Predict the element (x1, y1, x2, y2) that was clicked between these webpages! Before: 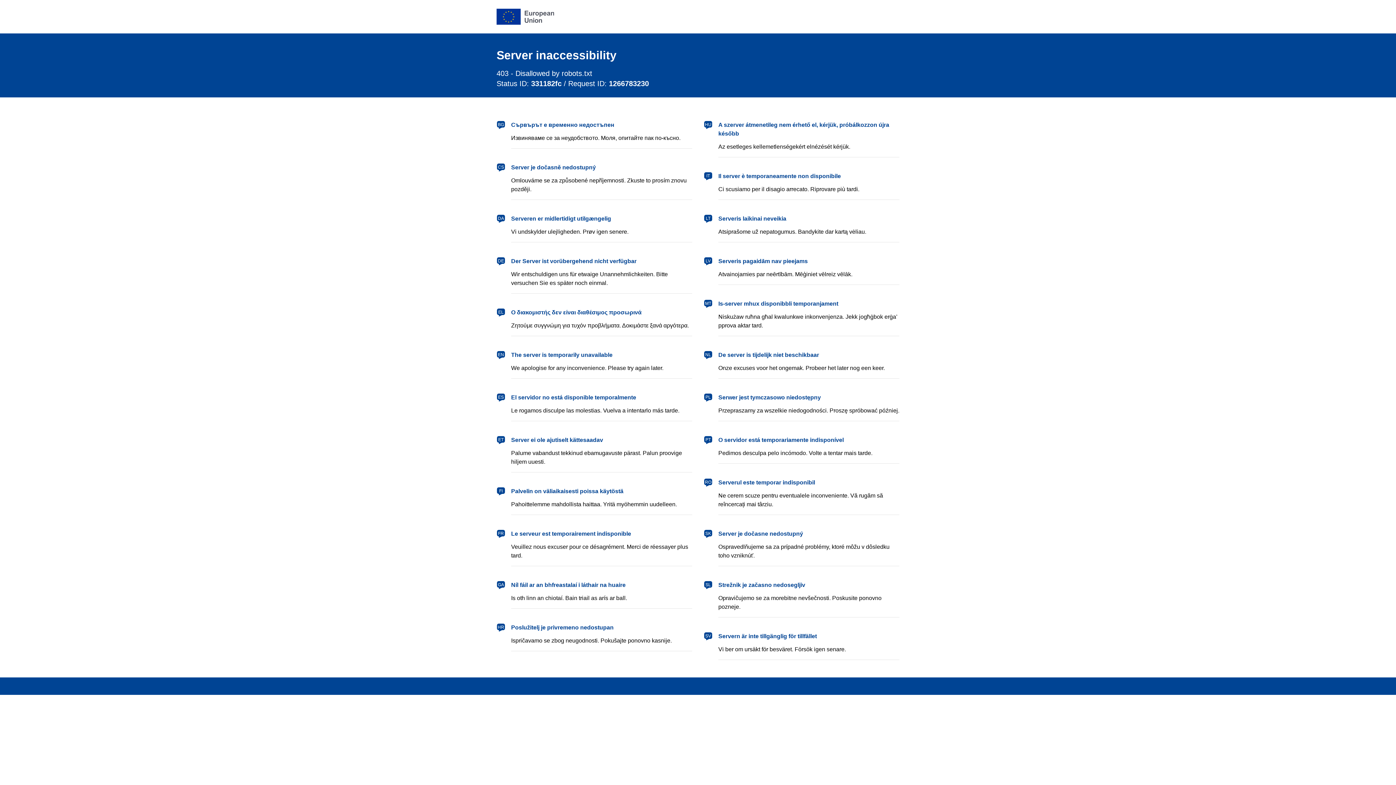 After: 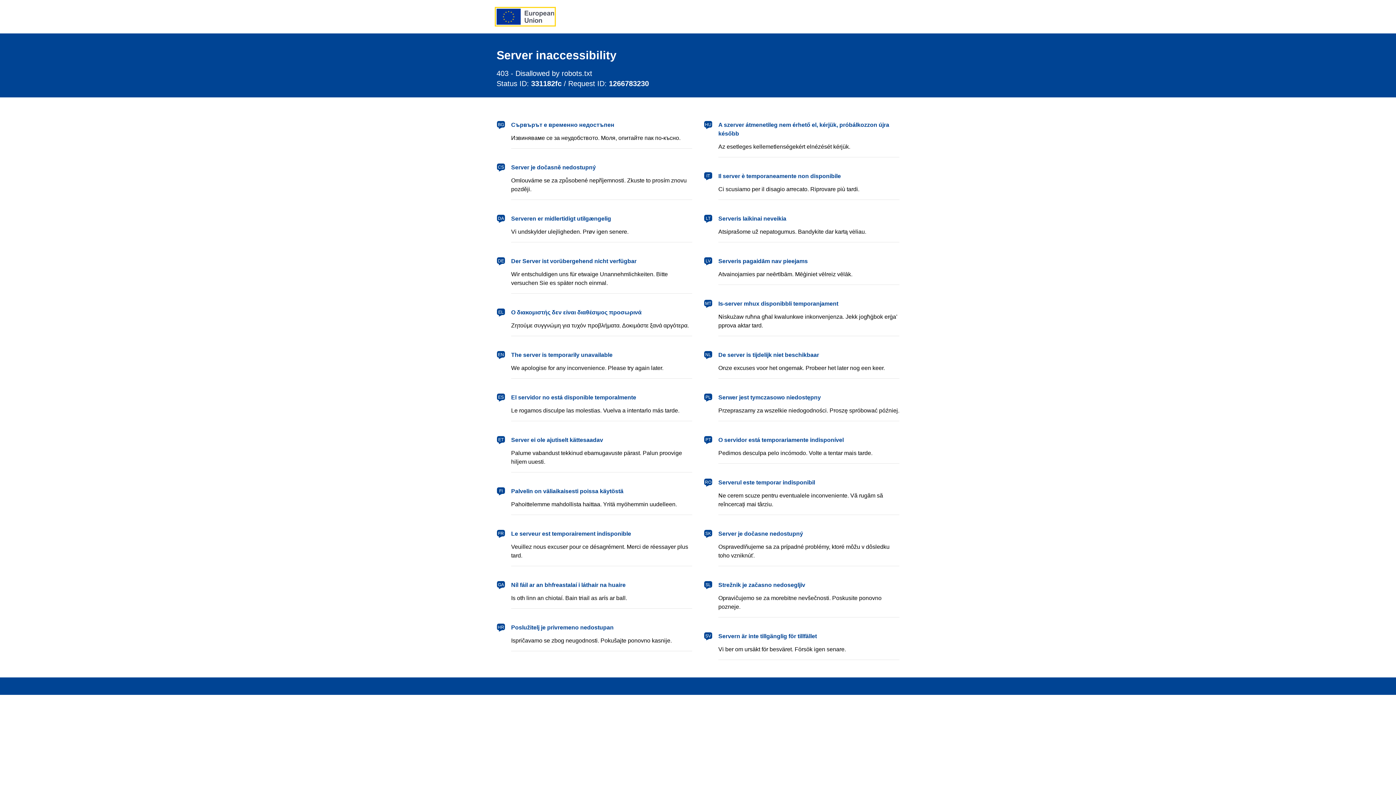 Action: bbox: (496, 8, 554, 24) label: European Union